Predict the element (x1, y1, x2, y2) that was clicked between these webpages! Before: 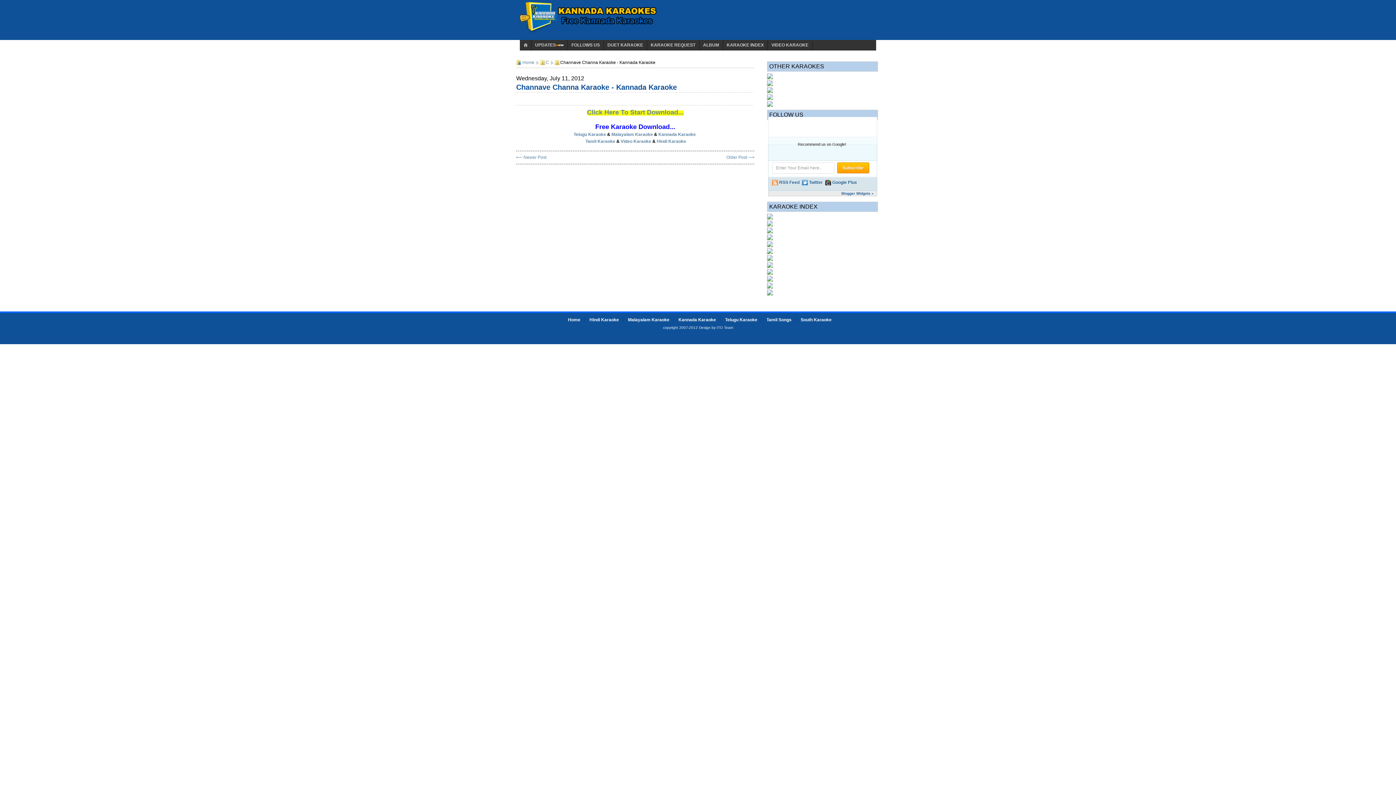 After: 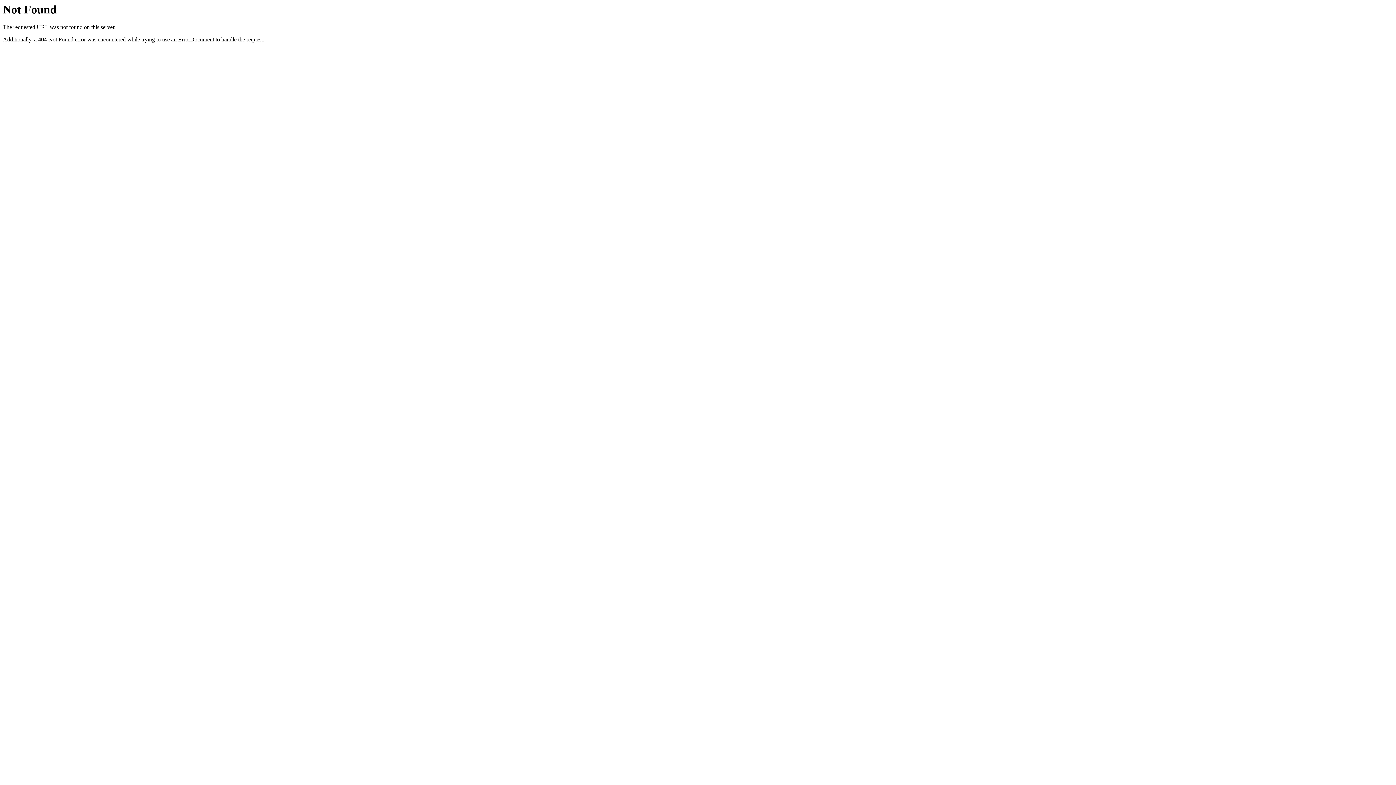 Action: bbox: (767, 290, 773, 296)